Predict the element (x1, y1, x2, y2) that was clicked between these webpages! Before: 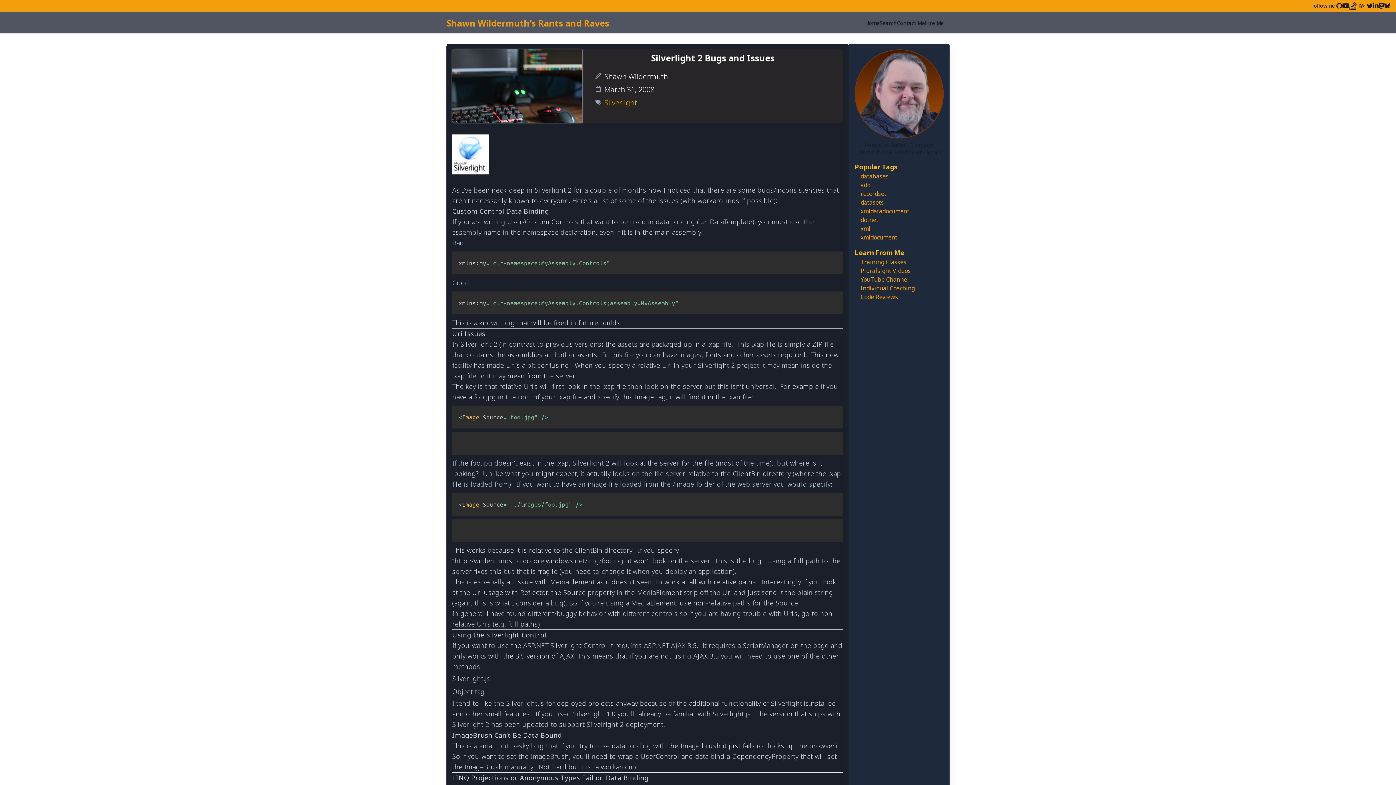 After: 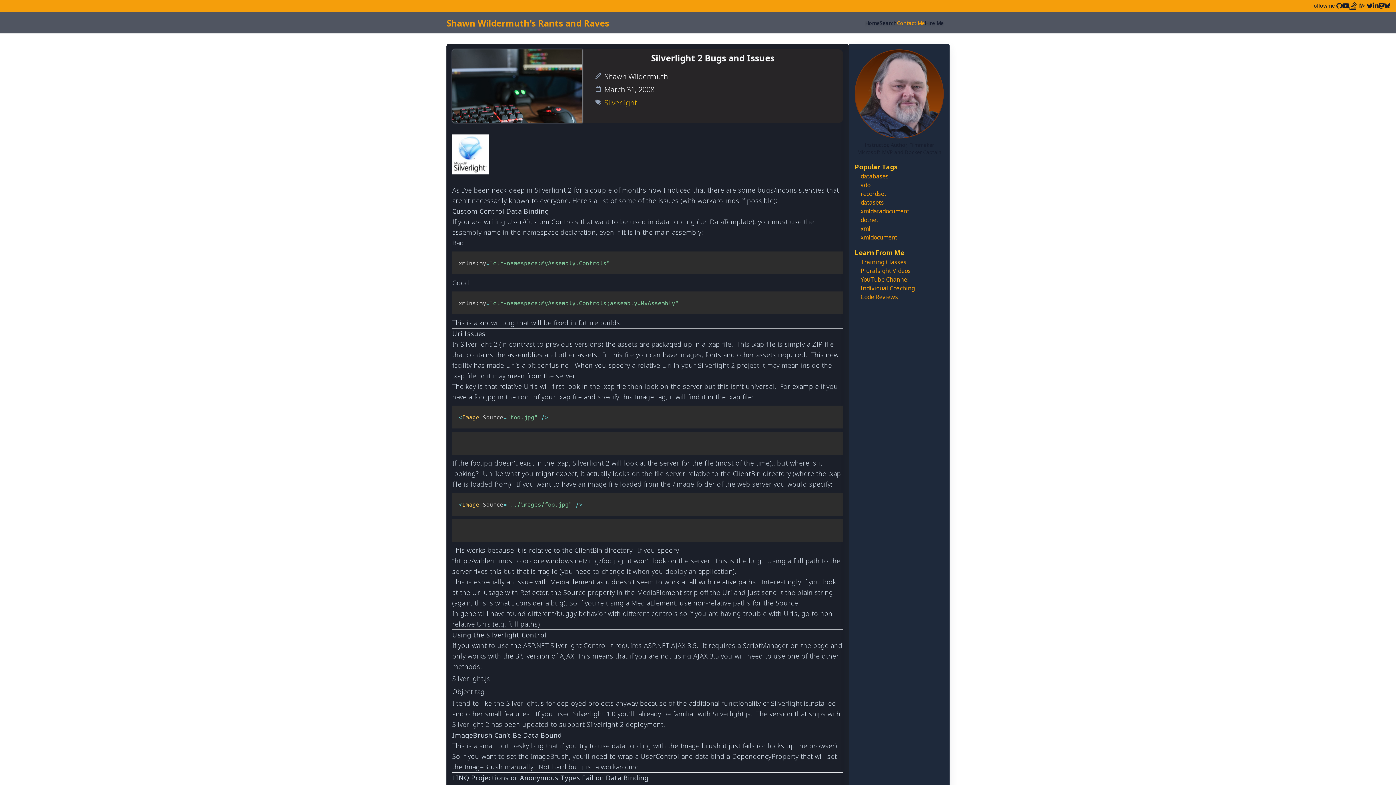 Action: bbox: (897, 19, 925, 26) label: Contact Me